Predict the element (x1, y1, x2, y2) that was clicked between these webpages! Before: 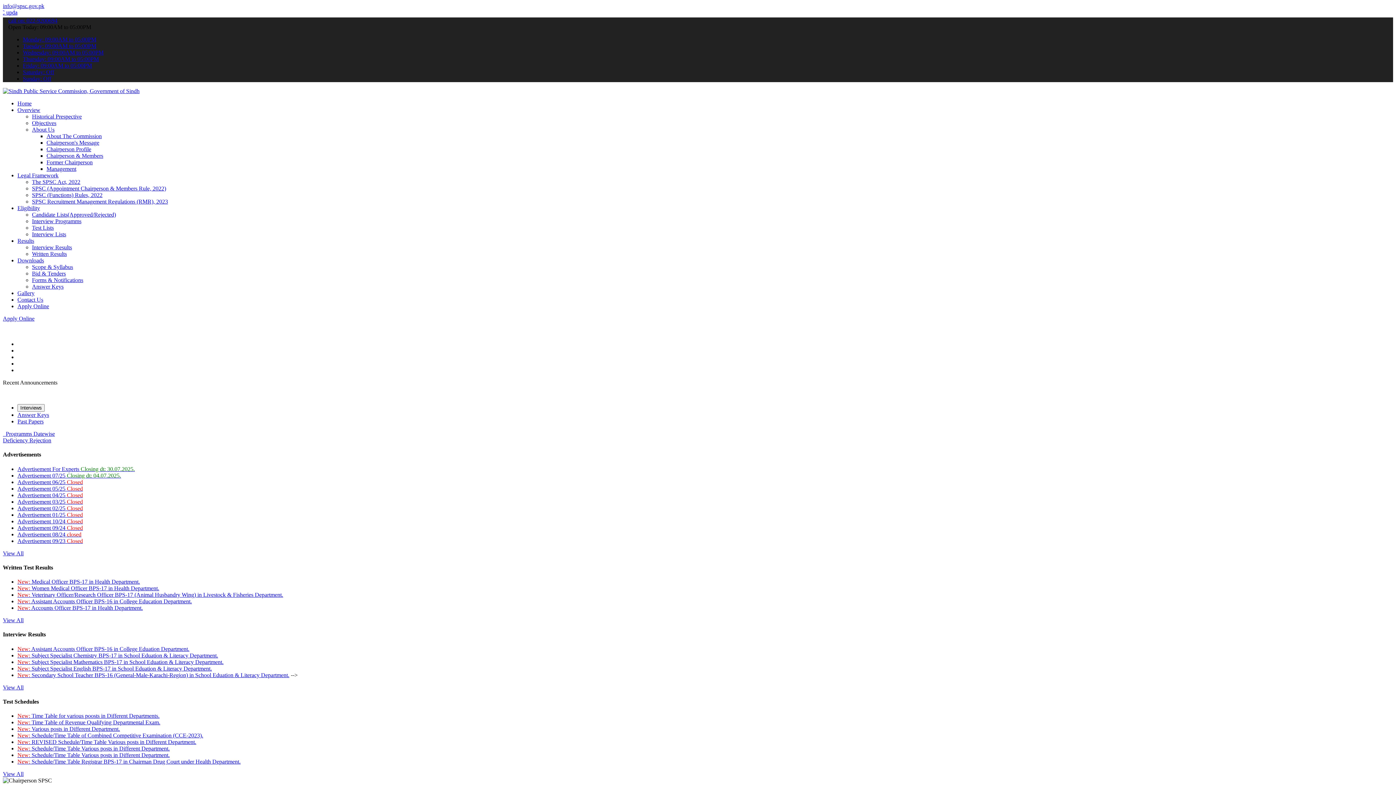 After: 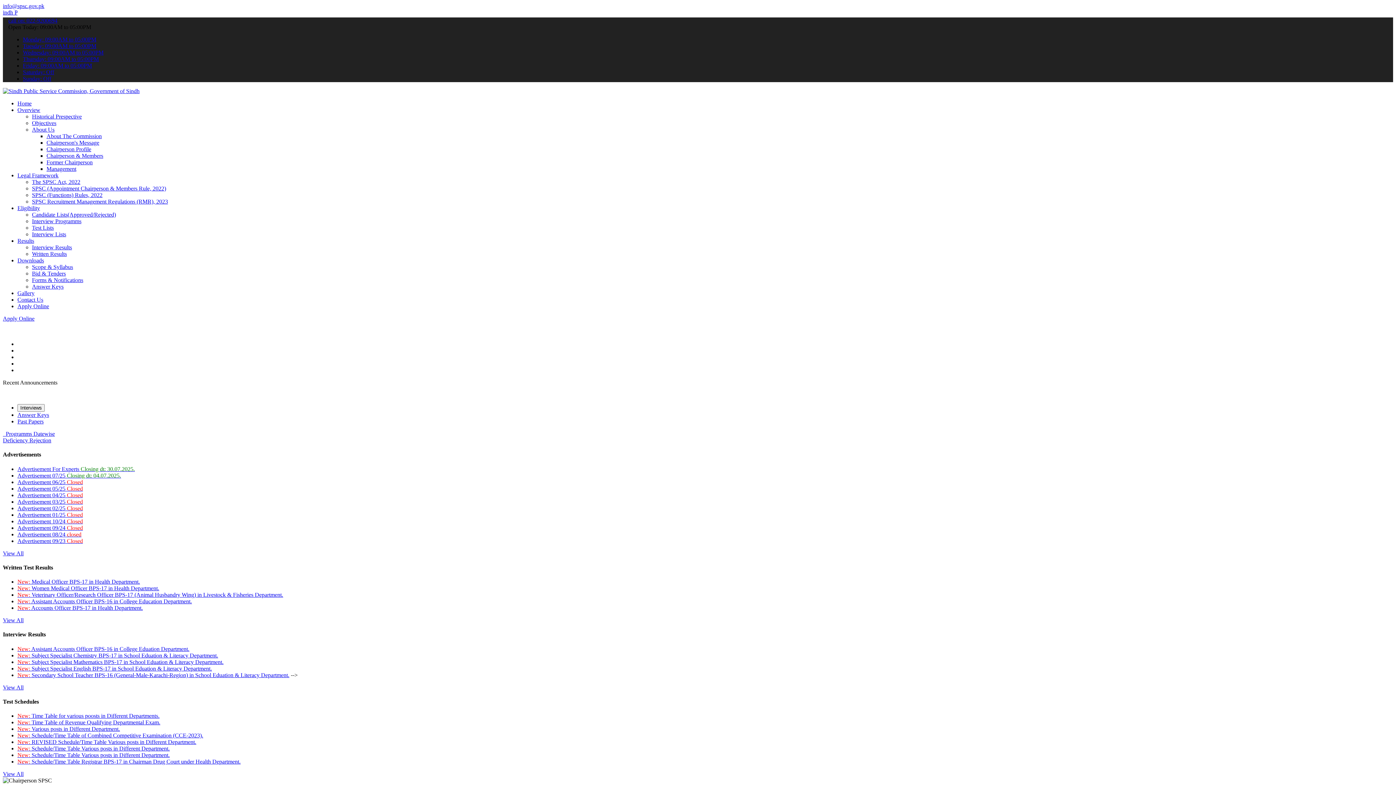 Action: bbox: (33, 430, 54, 437) label: Datewise